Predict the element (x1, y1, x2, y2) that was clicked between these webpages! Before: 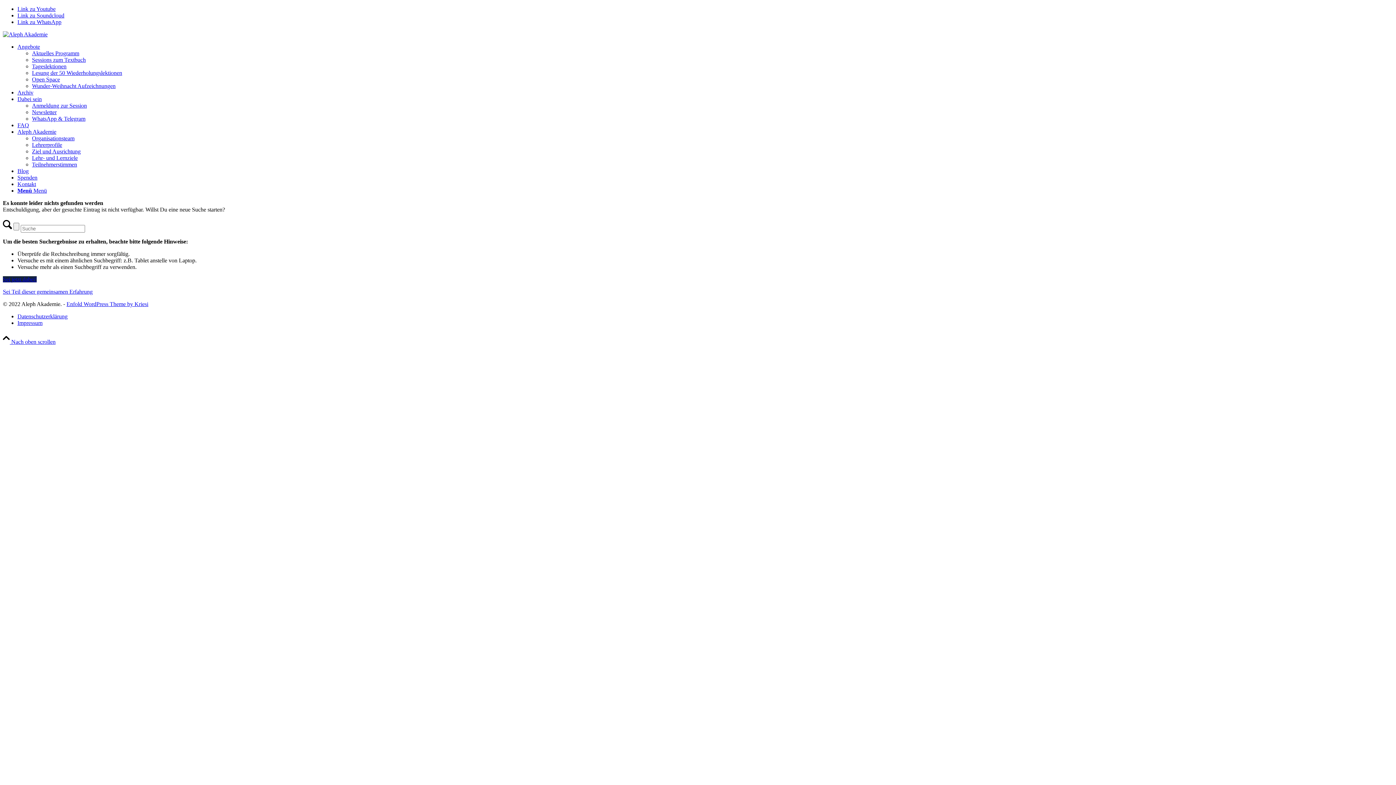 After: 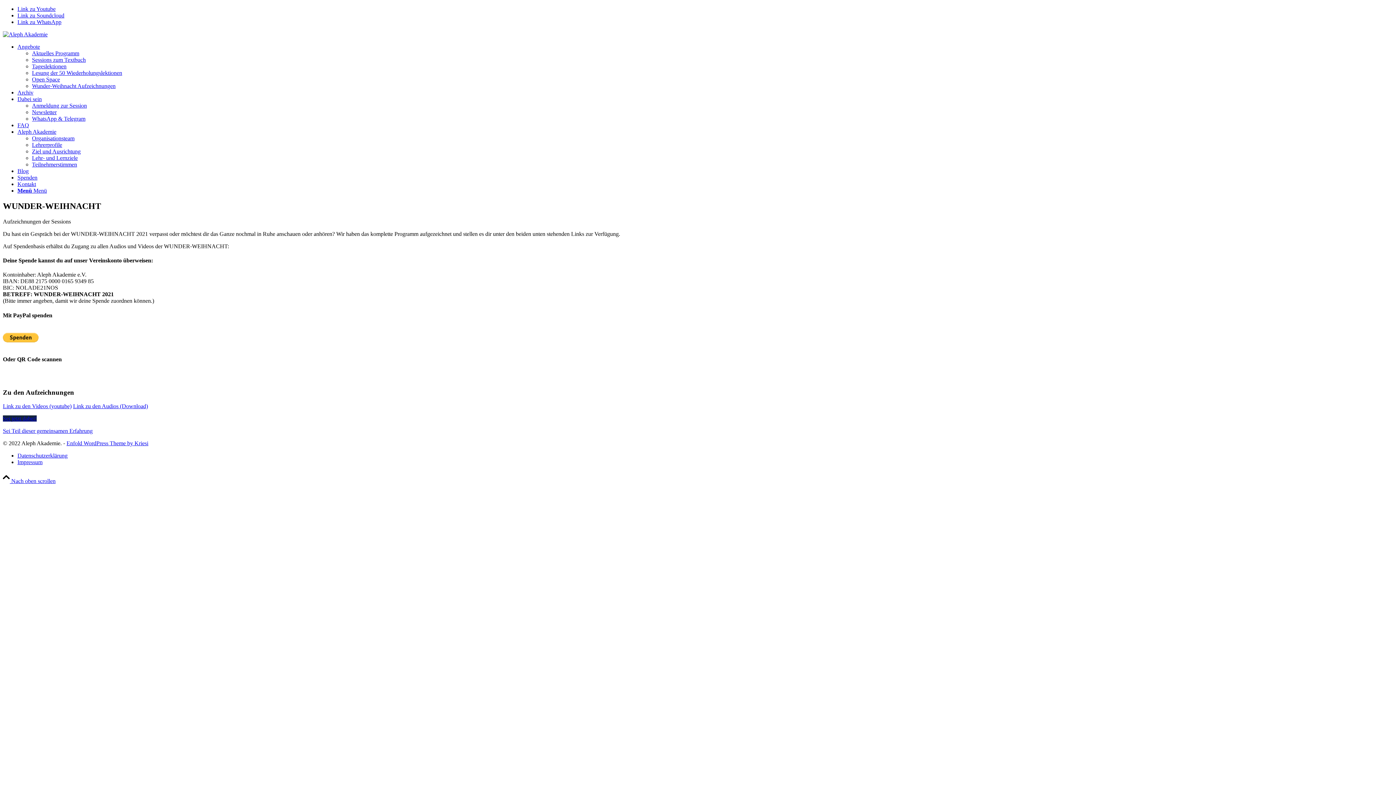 Action: label: Wunder-Weihnacht Aufzeichnungen bbox: (32, 82, 115, 89)